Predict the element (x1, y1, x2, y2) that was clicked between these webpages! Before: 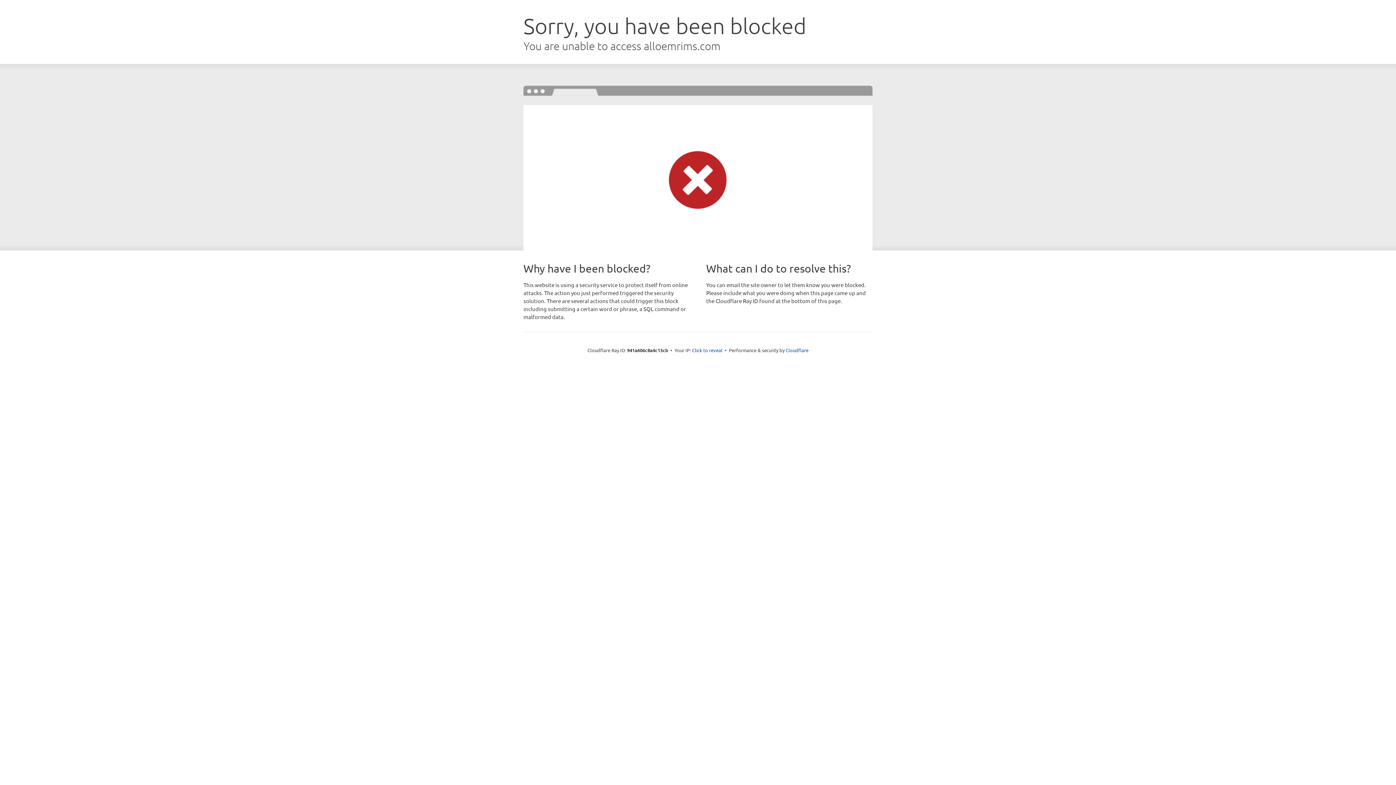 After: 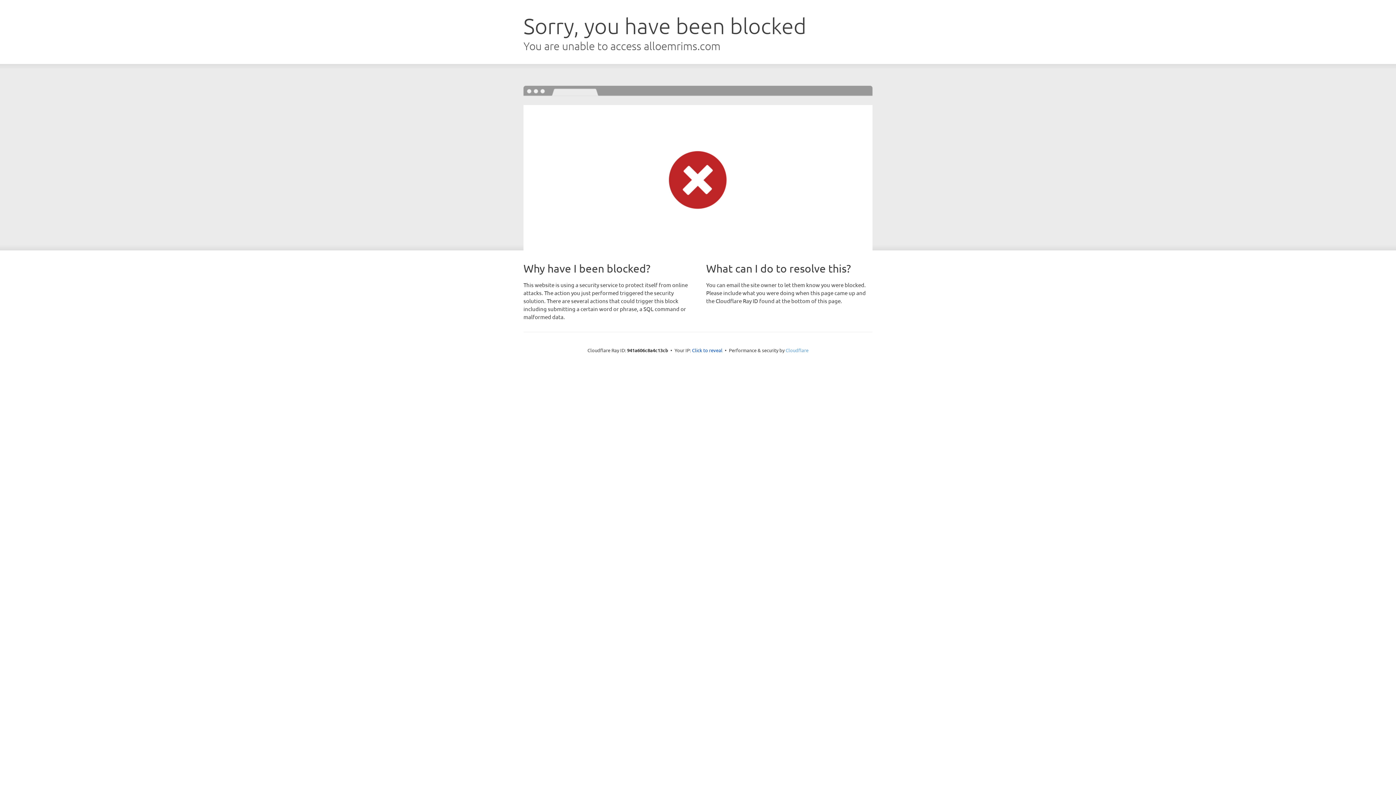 Action: bbox: (785, 347, 808, 353) label: Cloudflare